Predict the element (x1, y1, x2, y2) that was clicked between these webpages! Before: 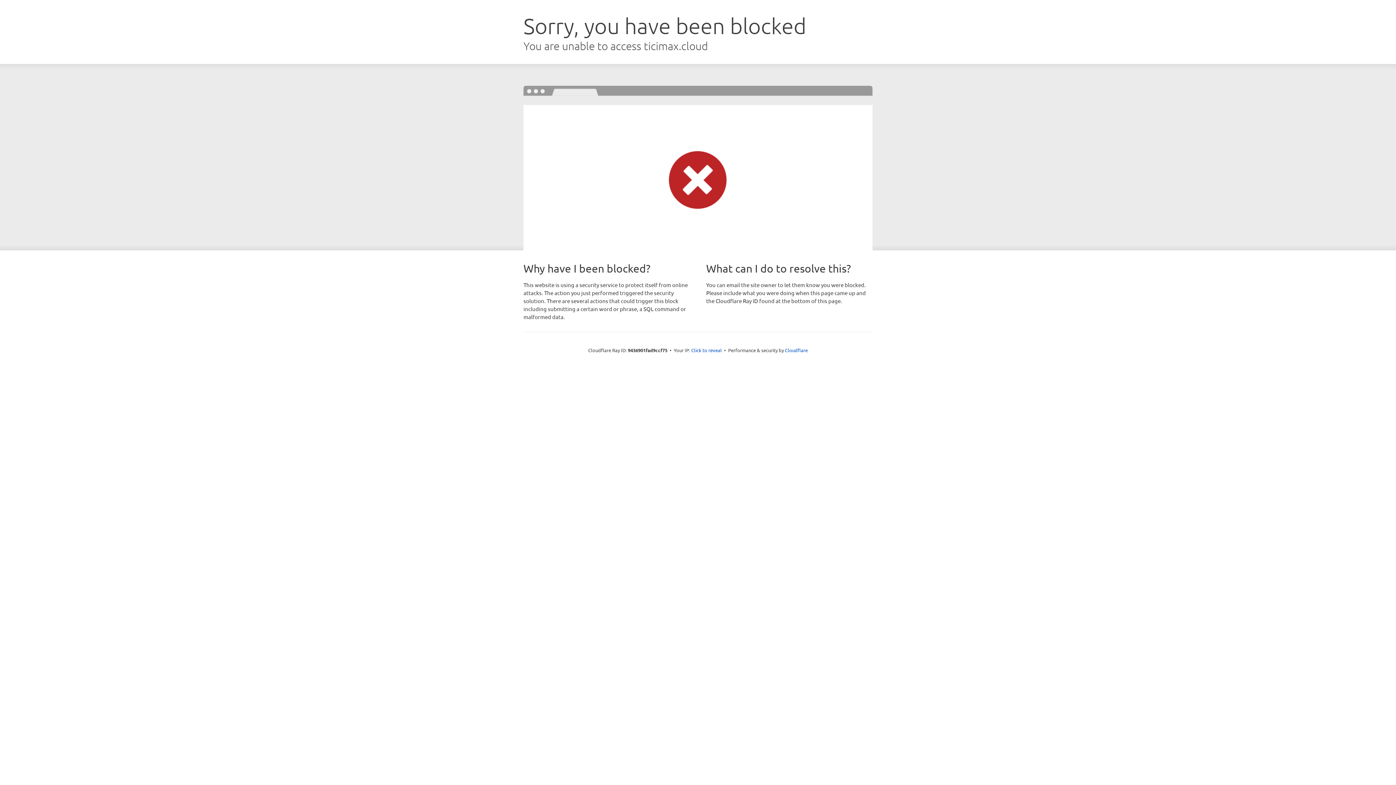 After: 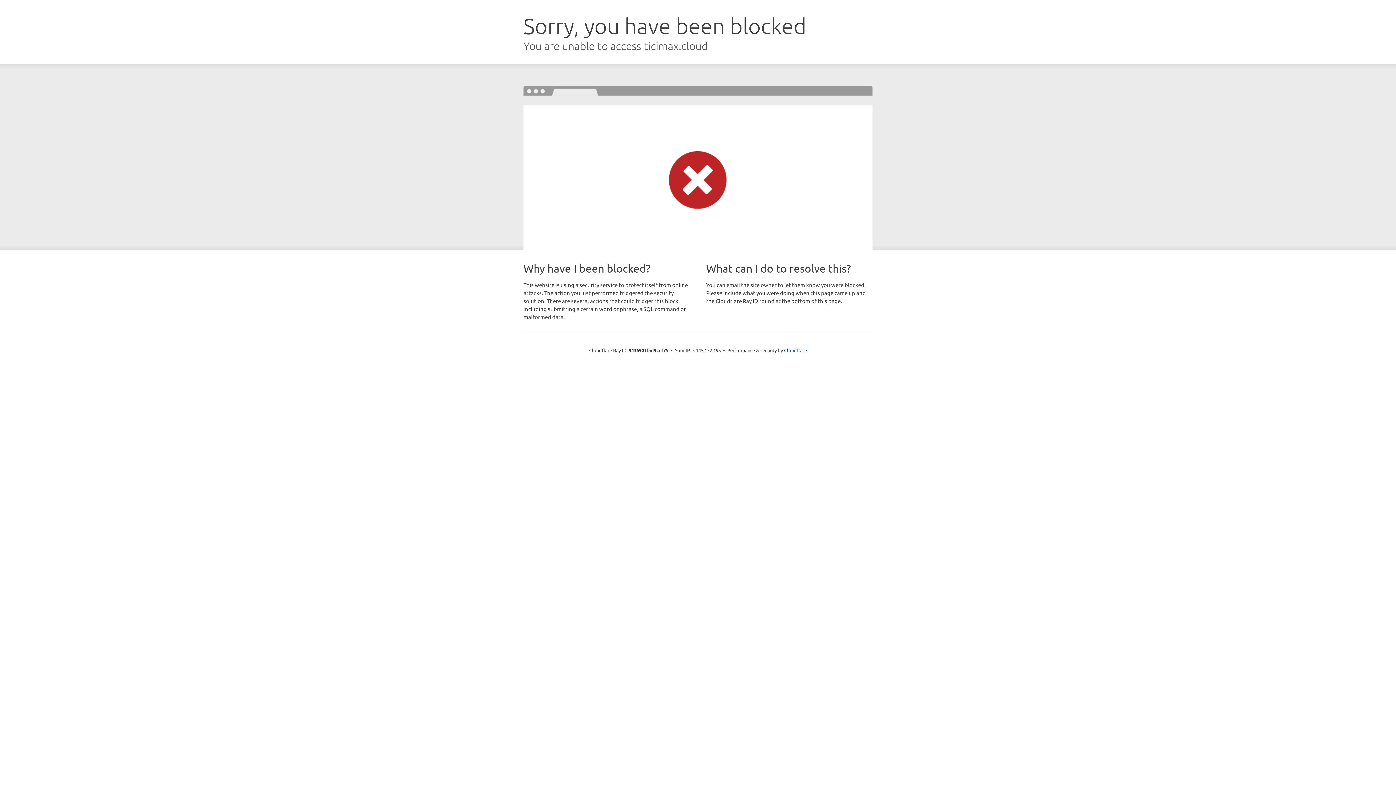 Action: label: Click to reveal bbox: (691, 346, 722, 353)